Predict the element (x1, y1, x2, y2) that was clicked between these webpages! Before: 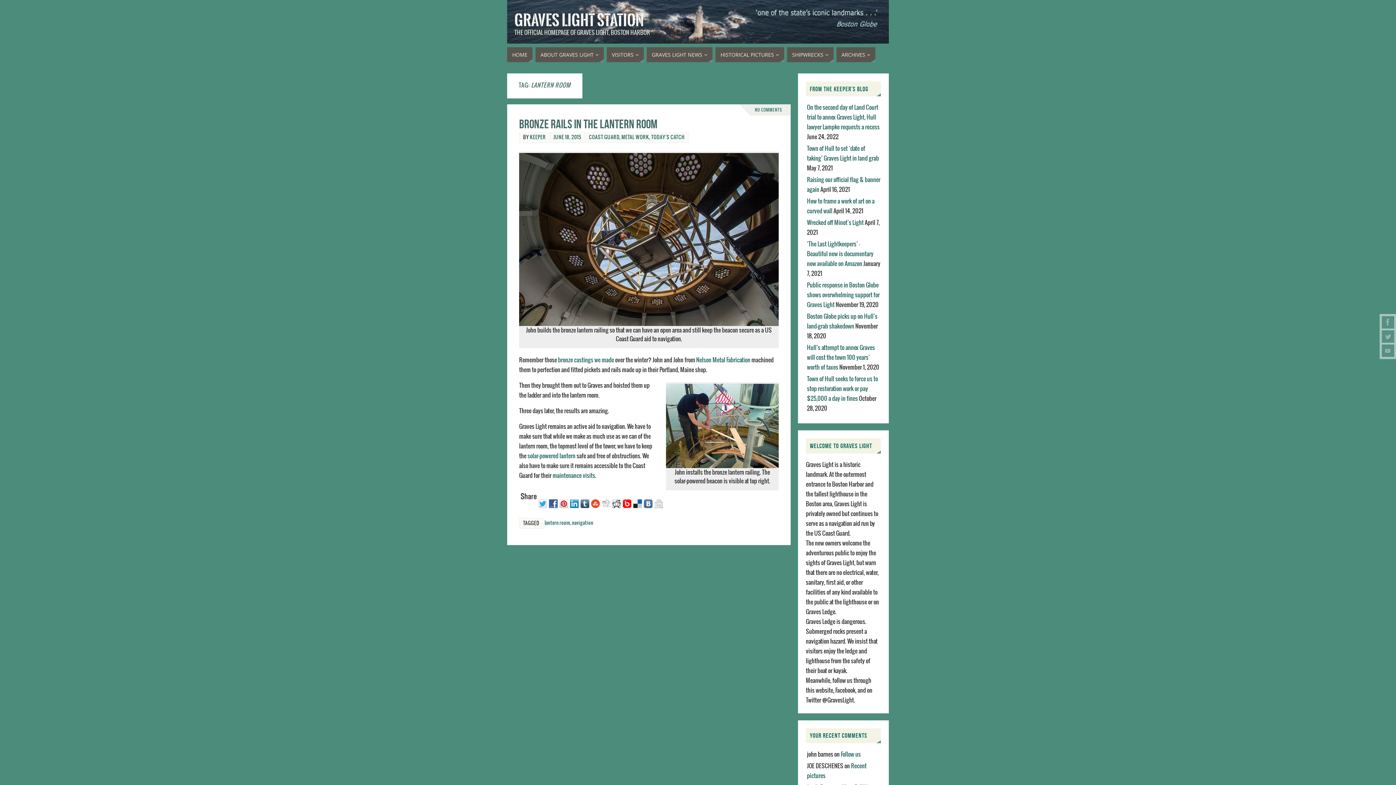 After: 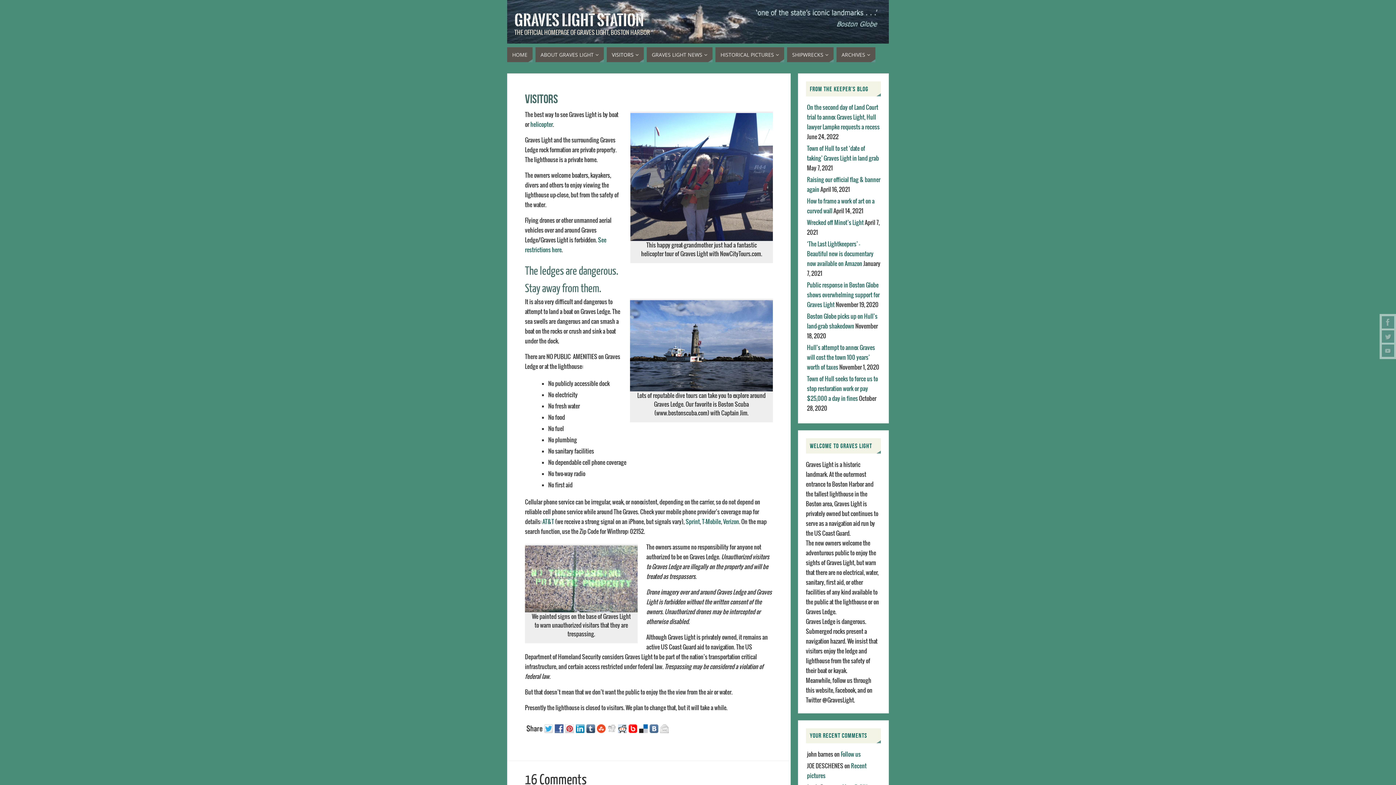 Action: label: VISITORS bbox: (606, 47, 644, 62)